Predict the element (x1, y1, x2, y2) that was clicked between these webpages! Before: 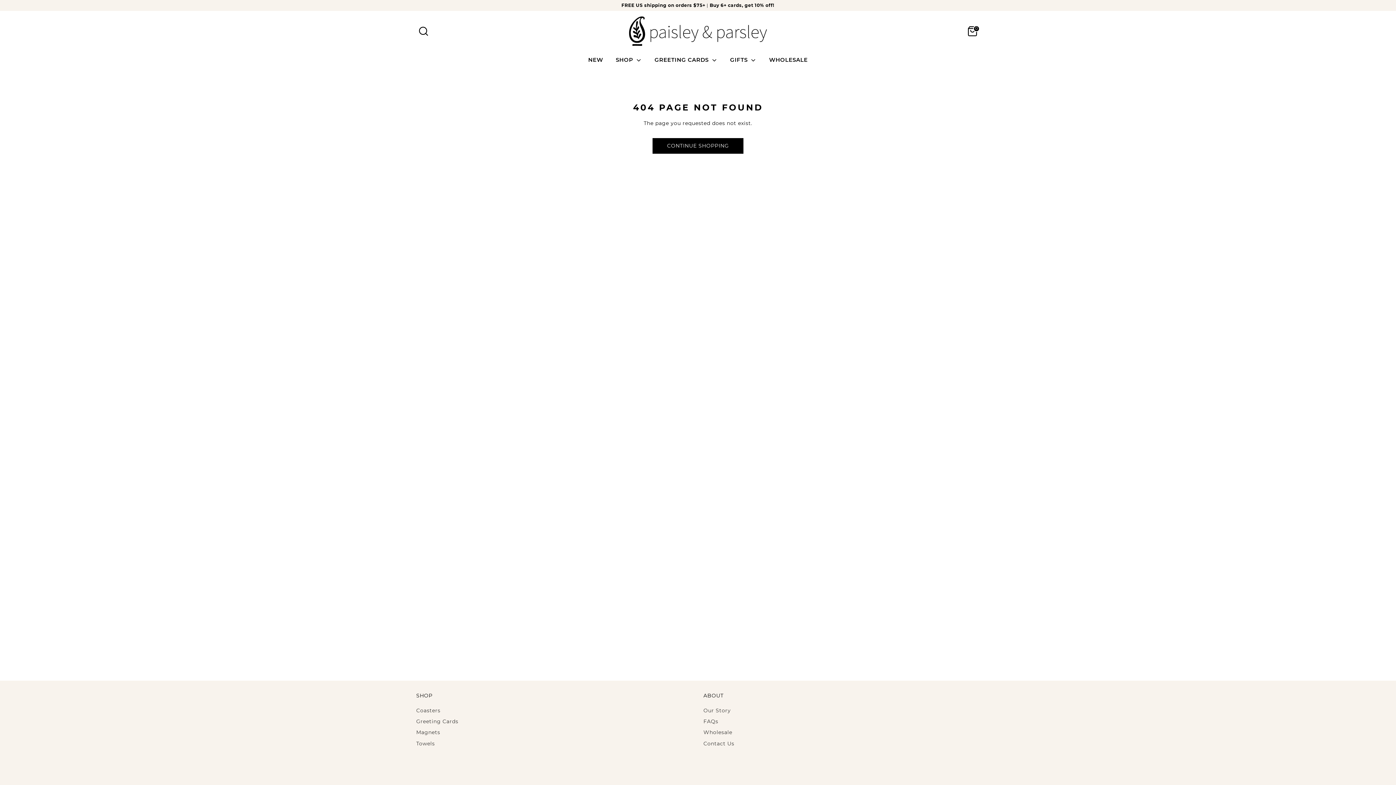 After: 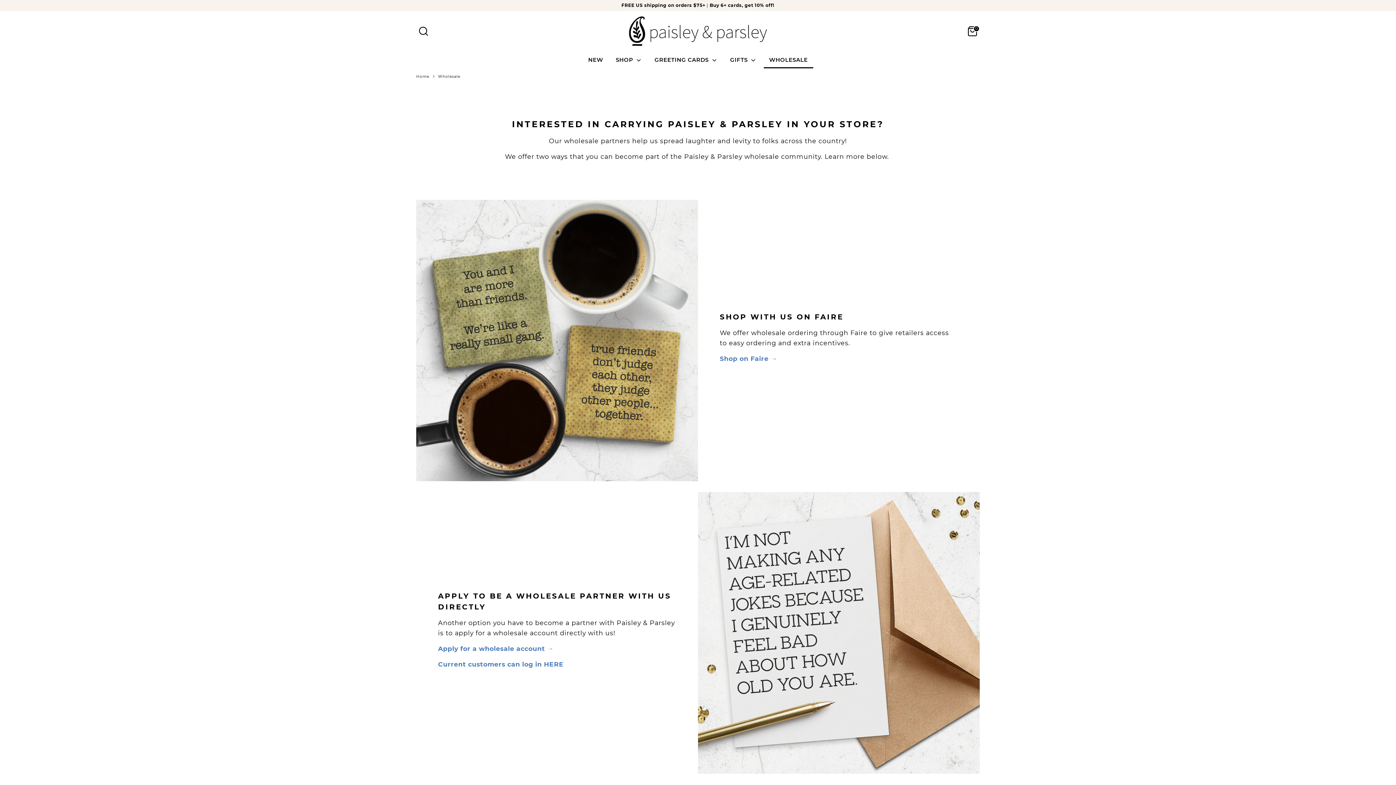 Action: bbox: (703, 729, 732, 736) label: Wholesale